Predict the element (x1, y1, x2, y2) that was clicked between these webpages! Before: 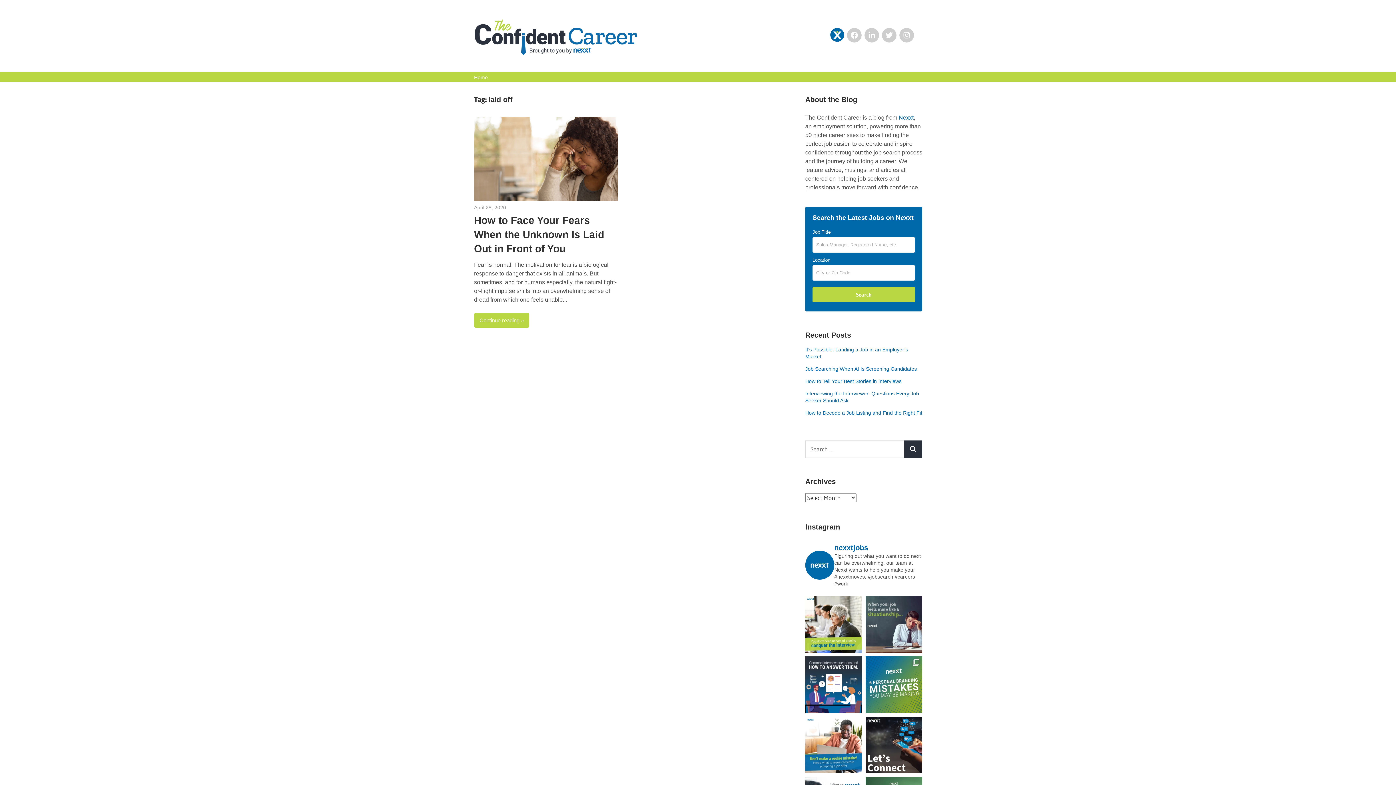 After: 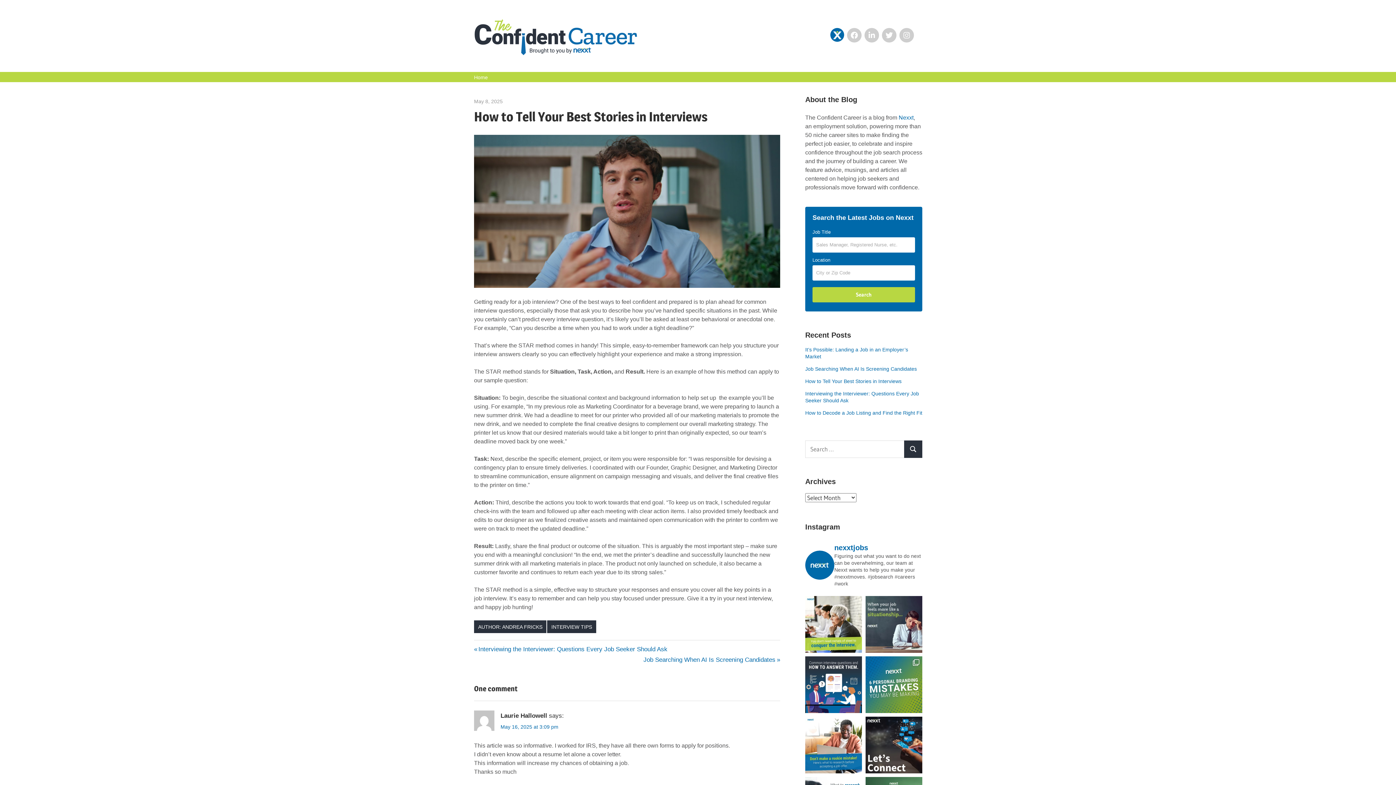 Action: label: How to Tell Your Best Stories in Interviews bbox: (805, 378, 901, 384)